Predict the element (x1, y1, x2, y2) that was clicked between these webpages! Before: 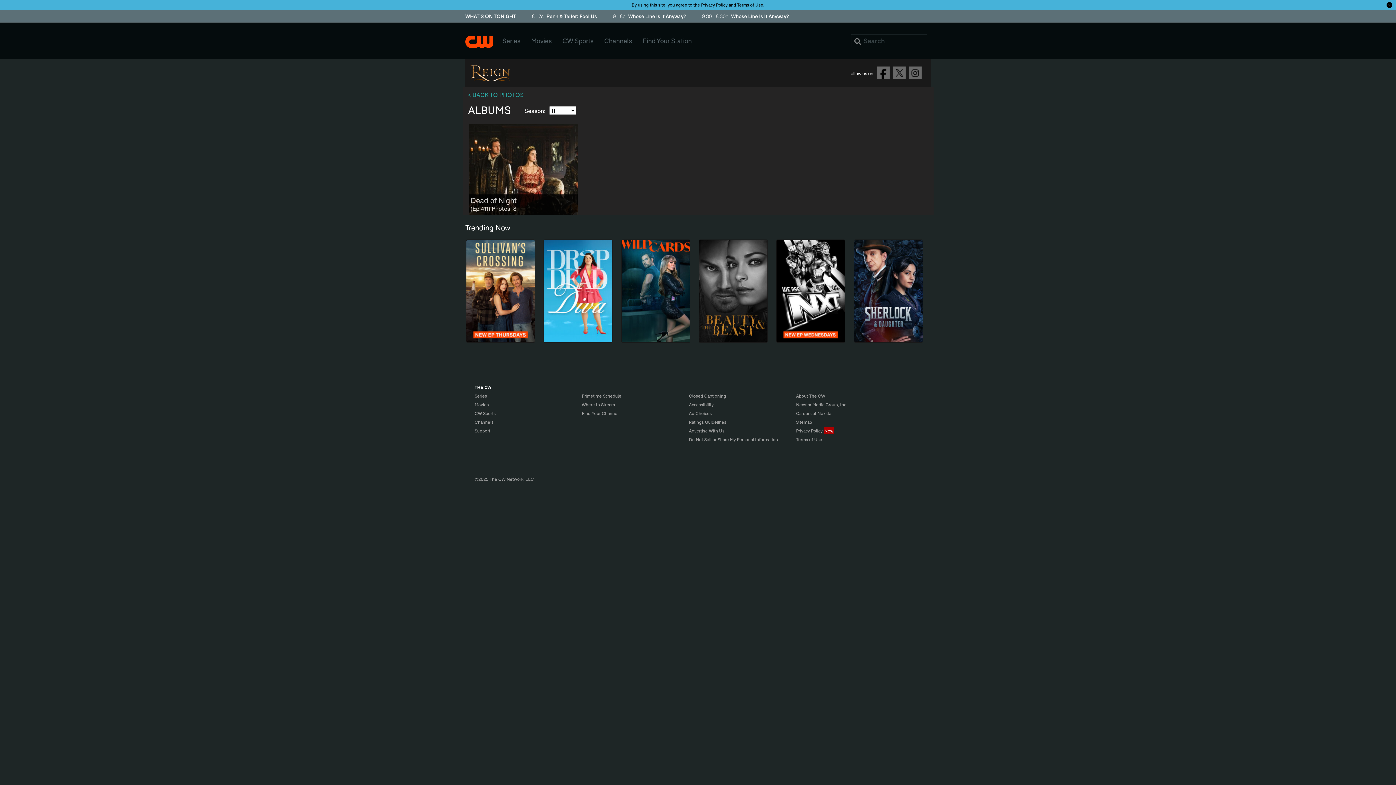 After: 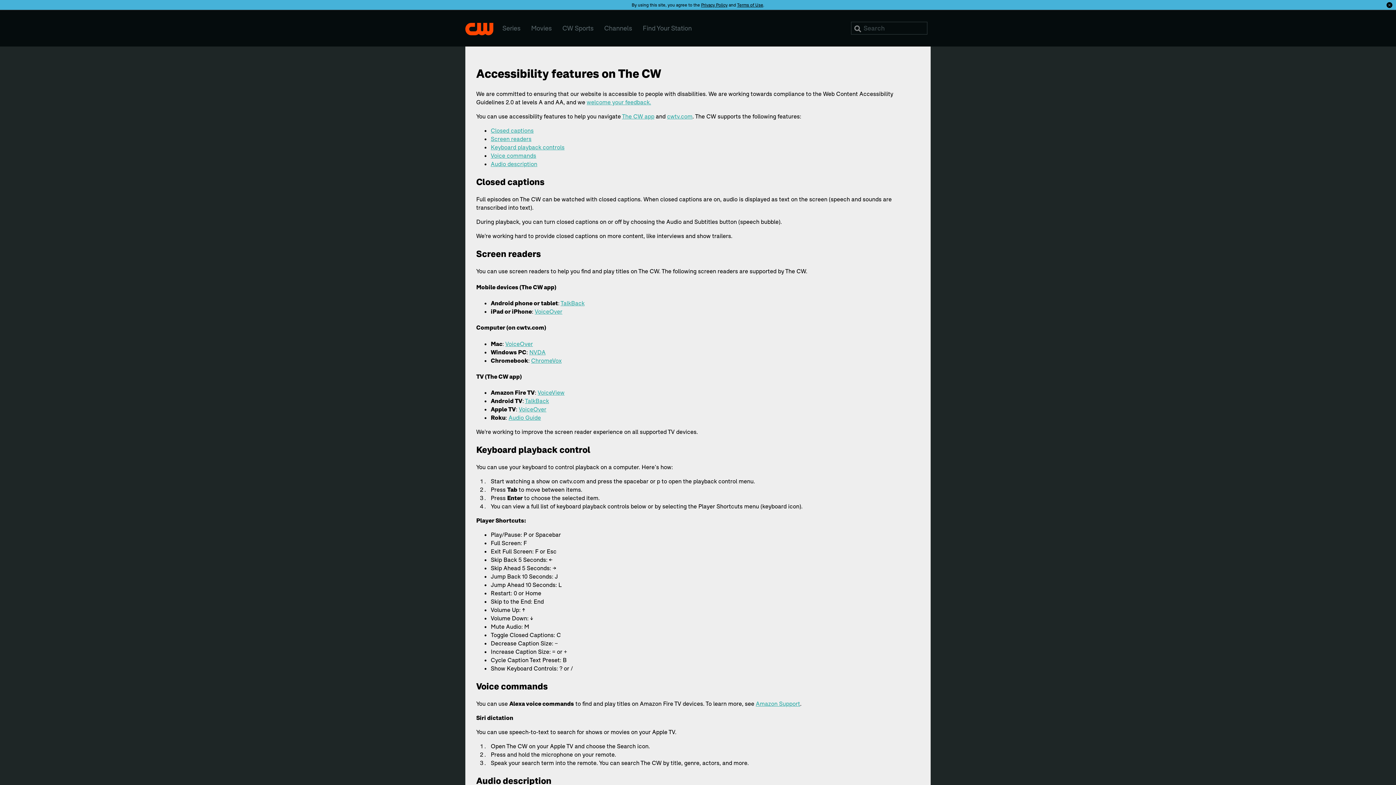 Action: bbox: (689, 402, 719, 410) label: Accessibility